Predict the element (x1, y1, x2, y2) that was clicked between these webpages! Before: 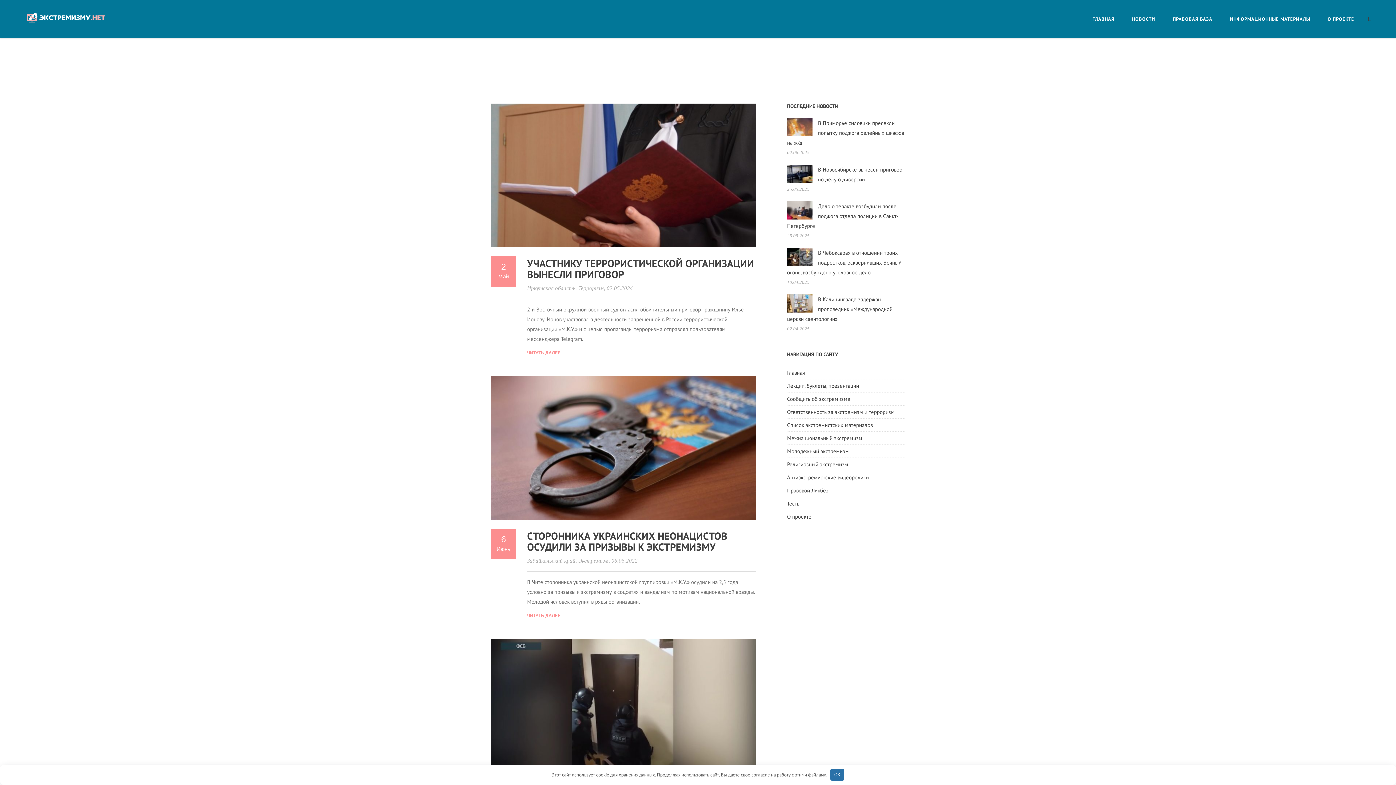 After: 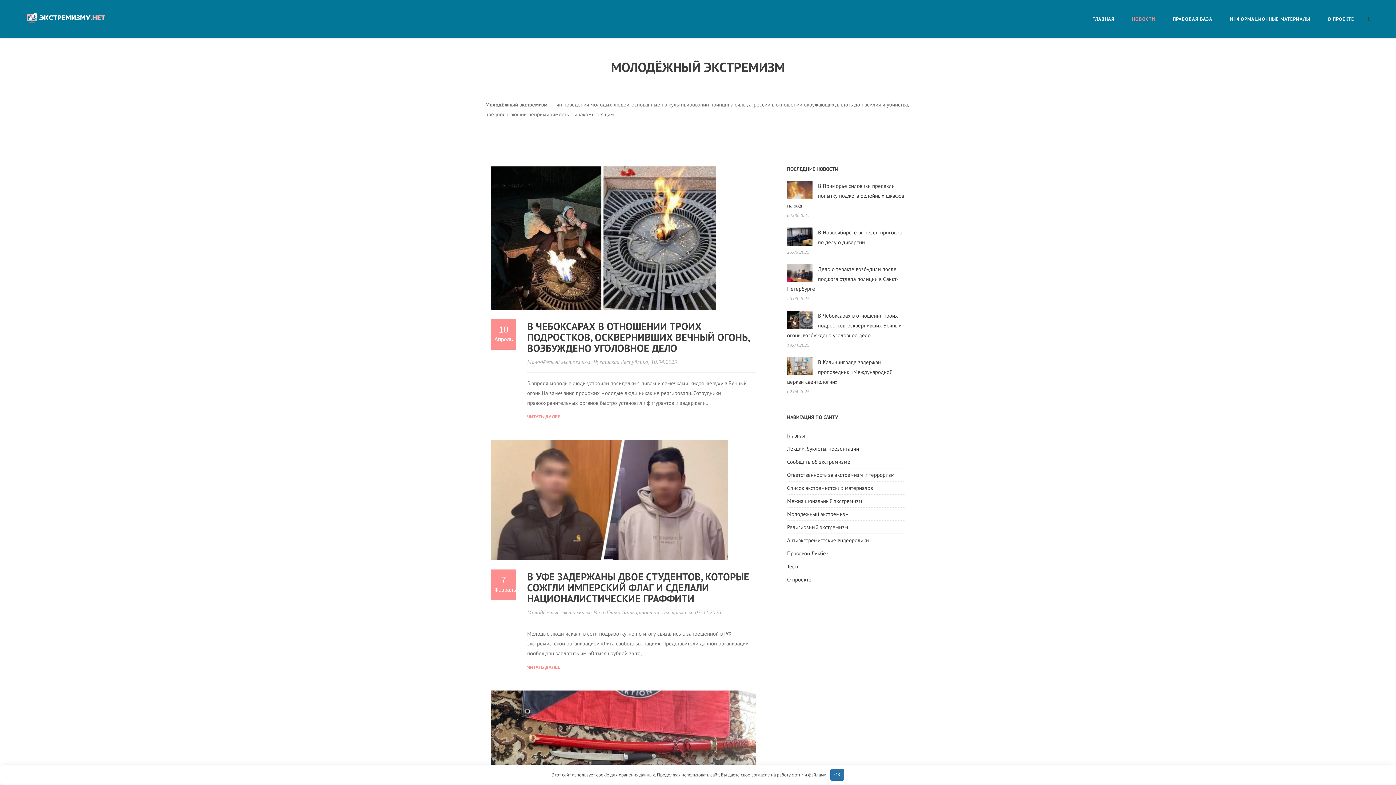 Action: bbox: (787, 448, 849, 454) label: Молодёжный экстремизм